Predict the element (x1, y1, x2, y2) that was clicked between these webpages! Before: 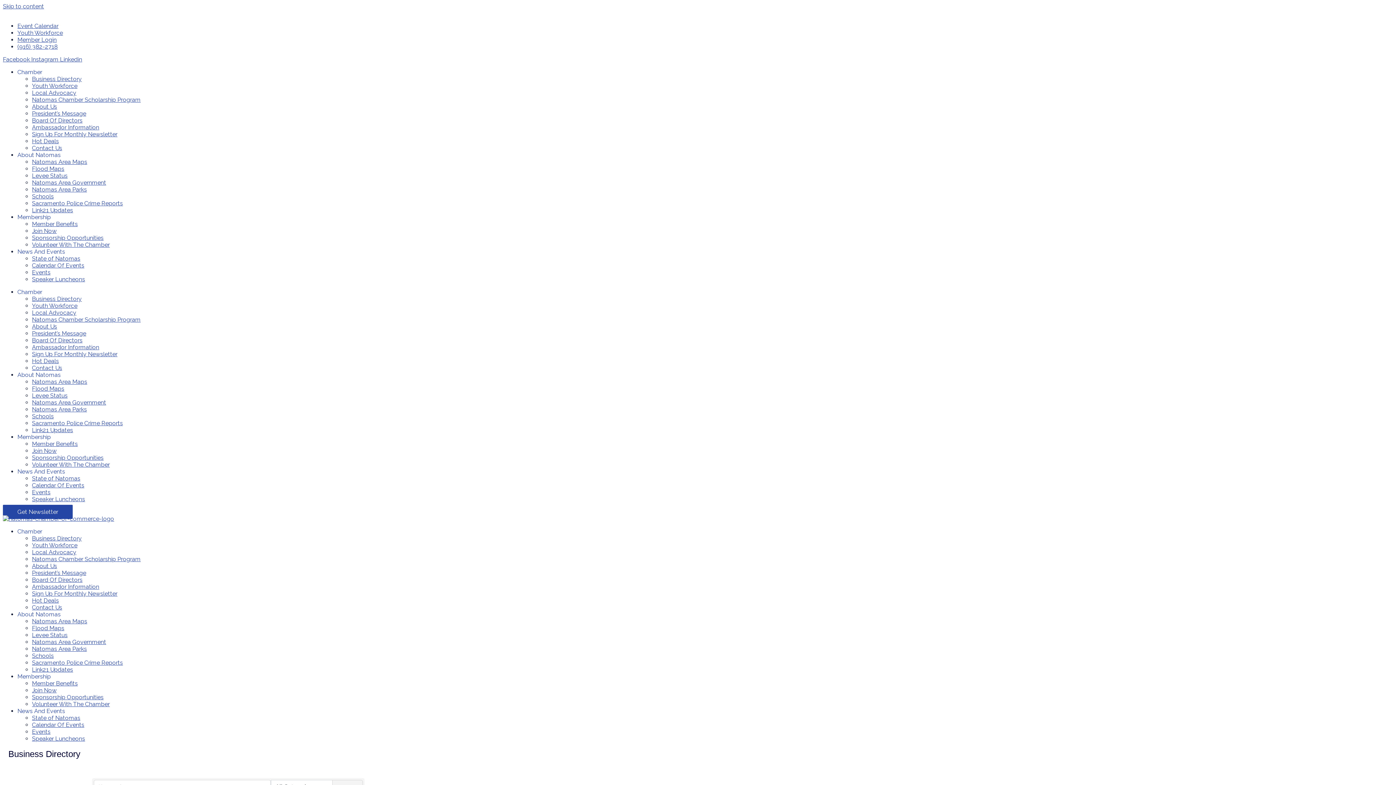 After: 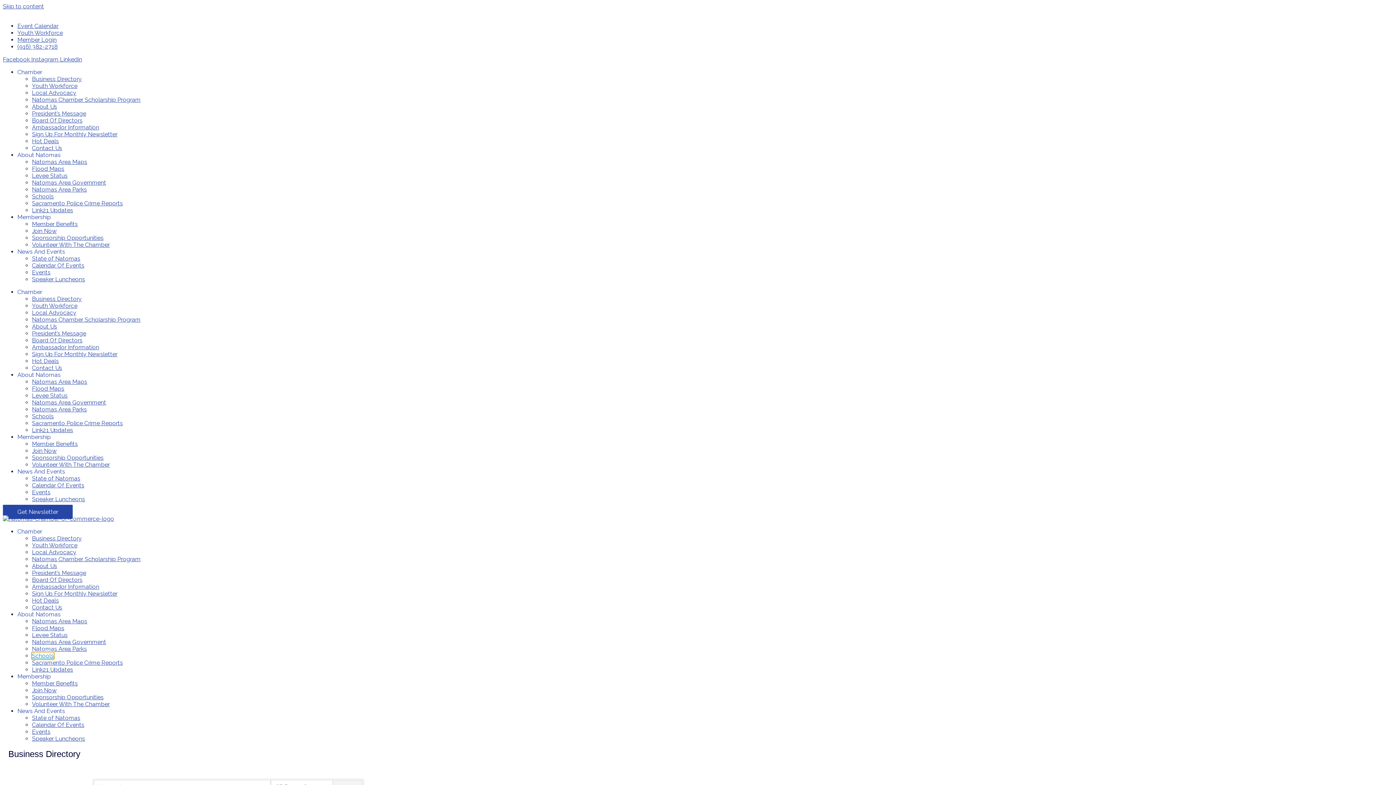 Action: bbox: (32, 652, 53, 659) label: Schools